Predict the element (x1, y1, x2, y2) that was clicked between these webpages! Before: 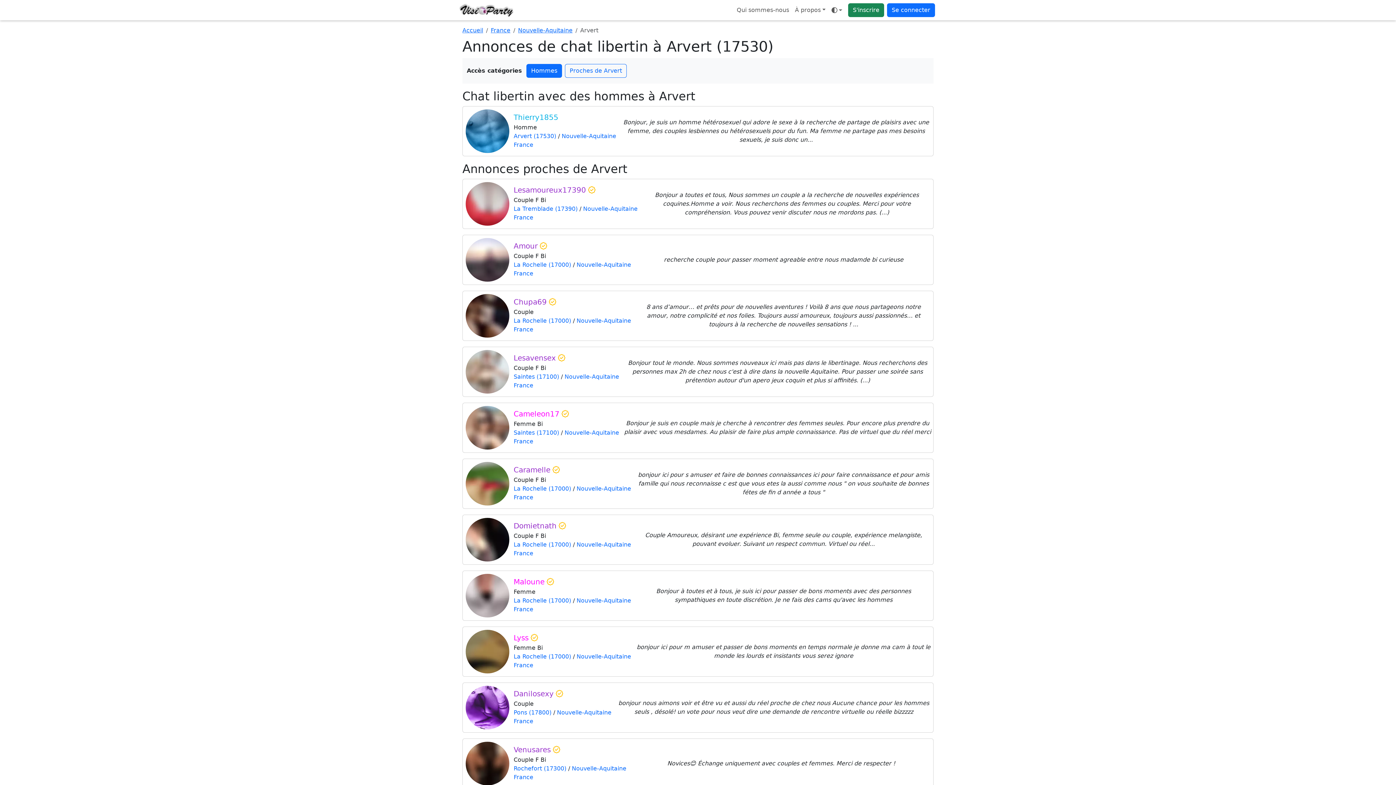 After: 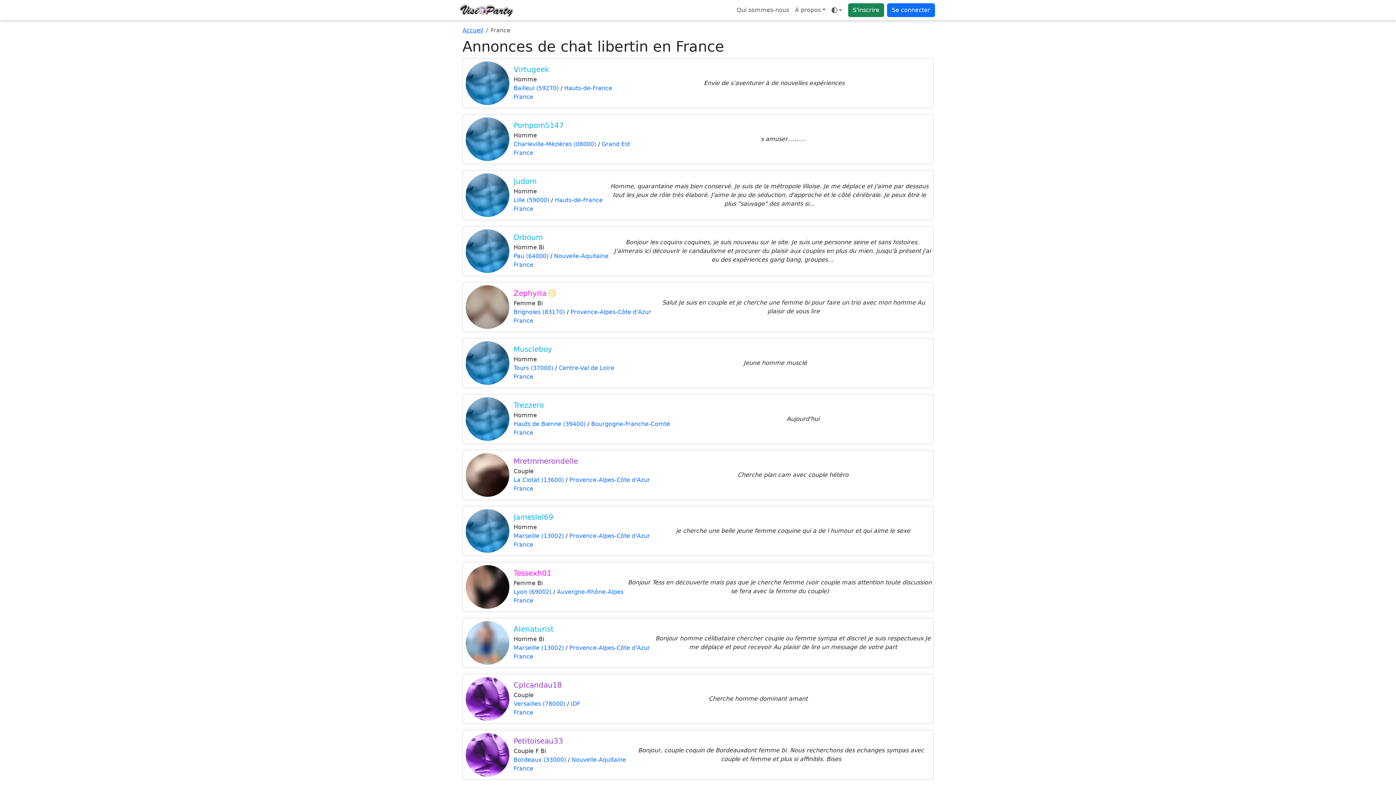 Action: label: France bbox: (513, 214, 533, 221)